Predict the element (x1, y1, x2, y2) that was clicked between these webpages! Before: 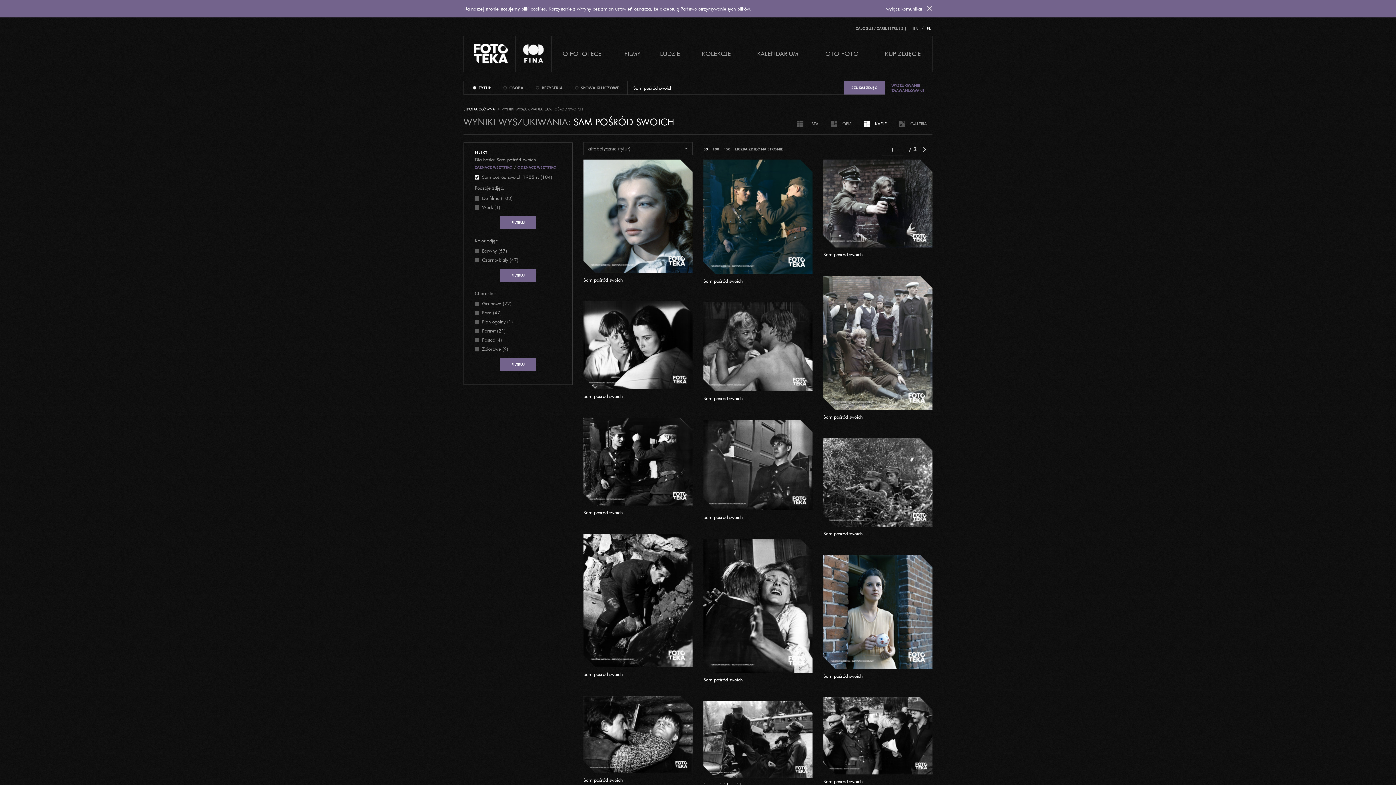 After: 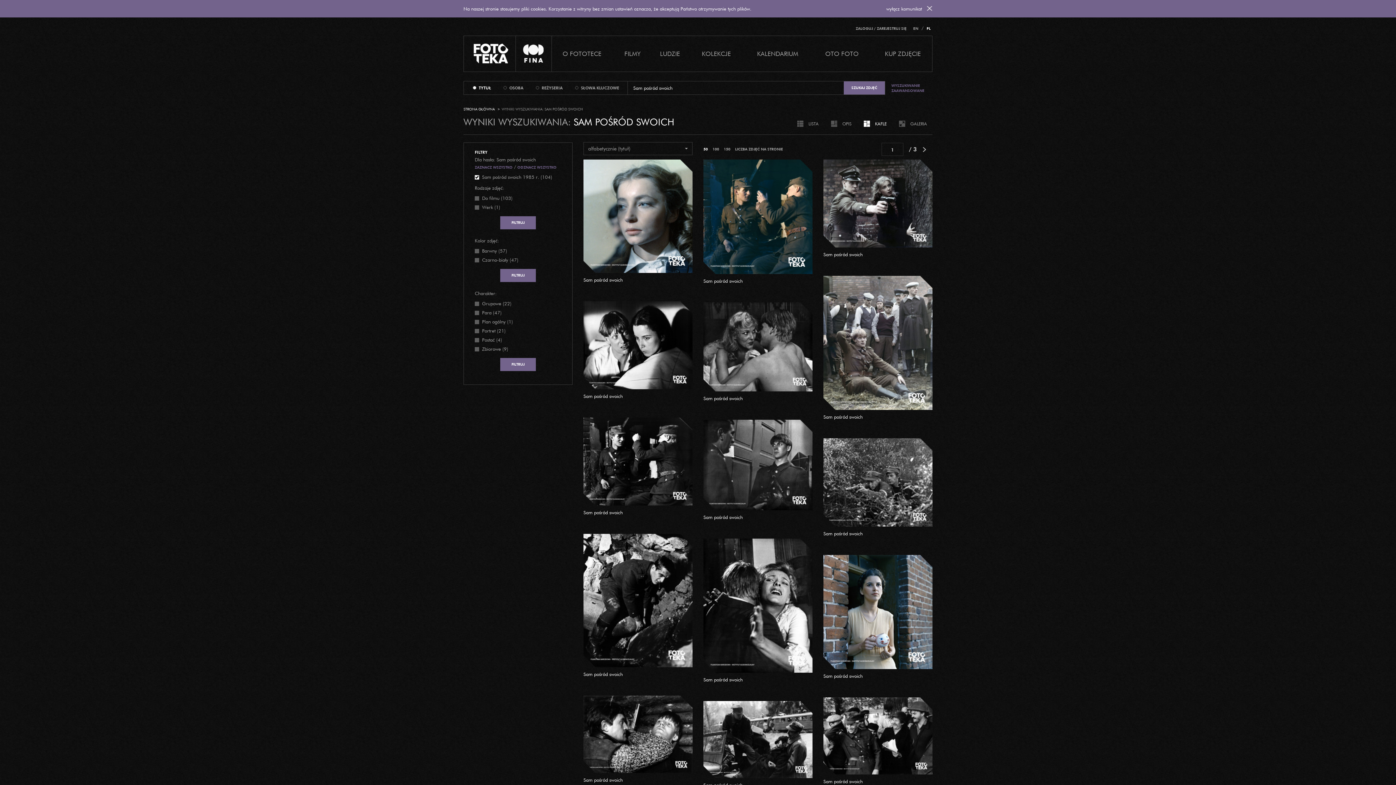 Action: label: SZUKAJ ZDJĘĆ bbox: (844, 81, 885, 94)